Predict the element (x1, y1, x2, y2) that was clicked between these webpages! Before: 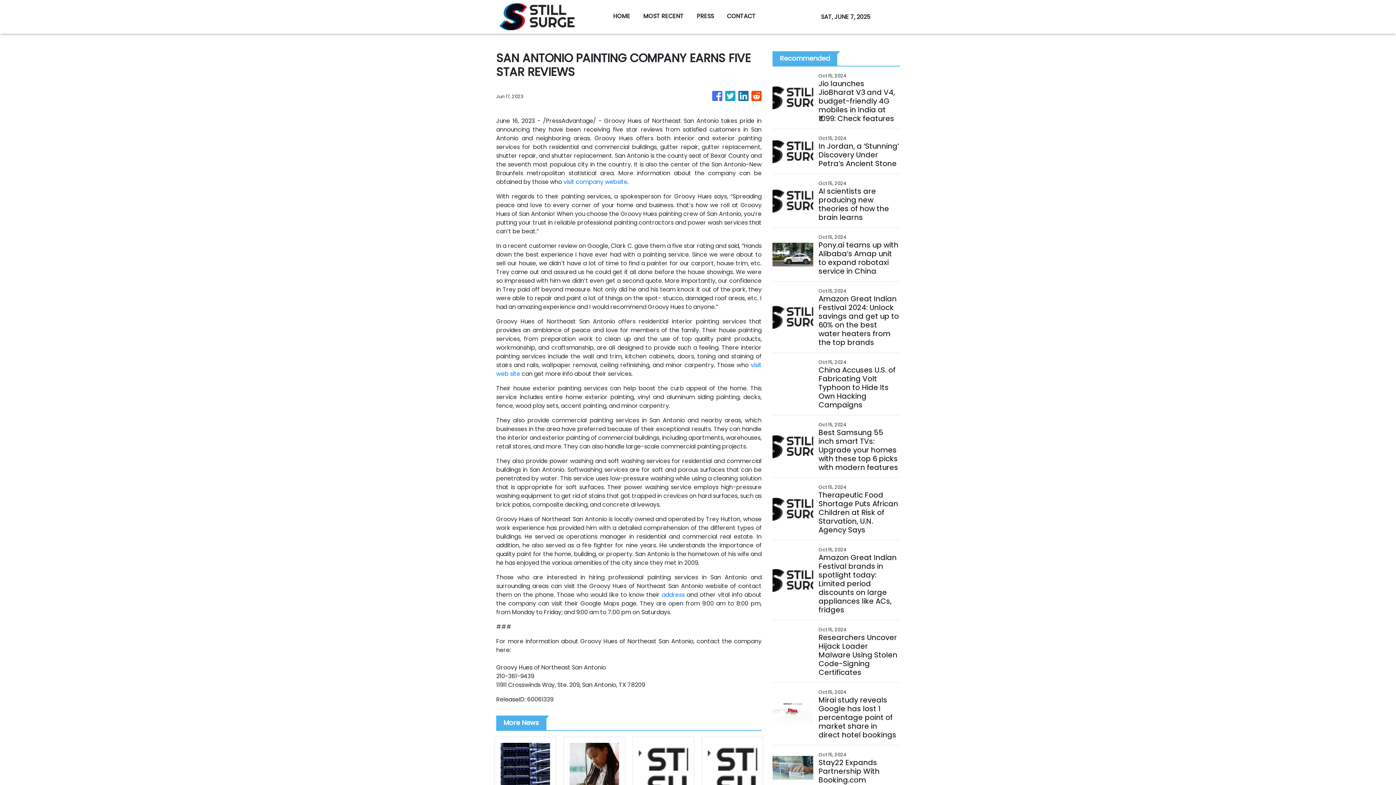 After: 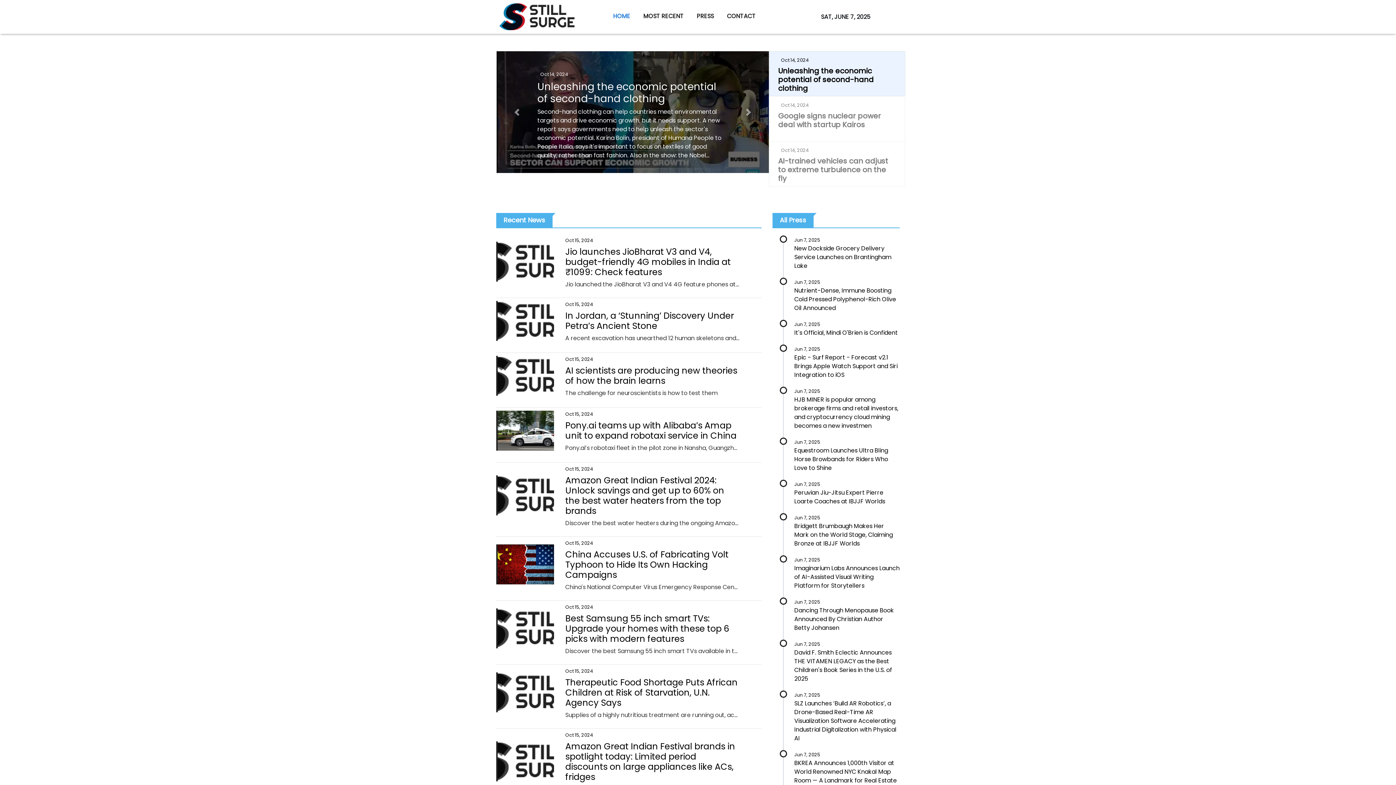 Action: bbox: (496, 0, 577, 33)